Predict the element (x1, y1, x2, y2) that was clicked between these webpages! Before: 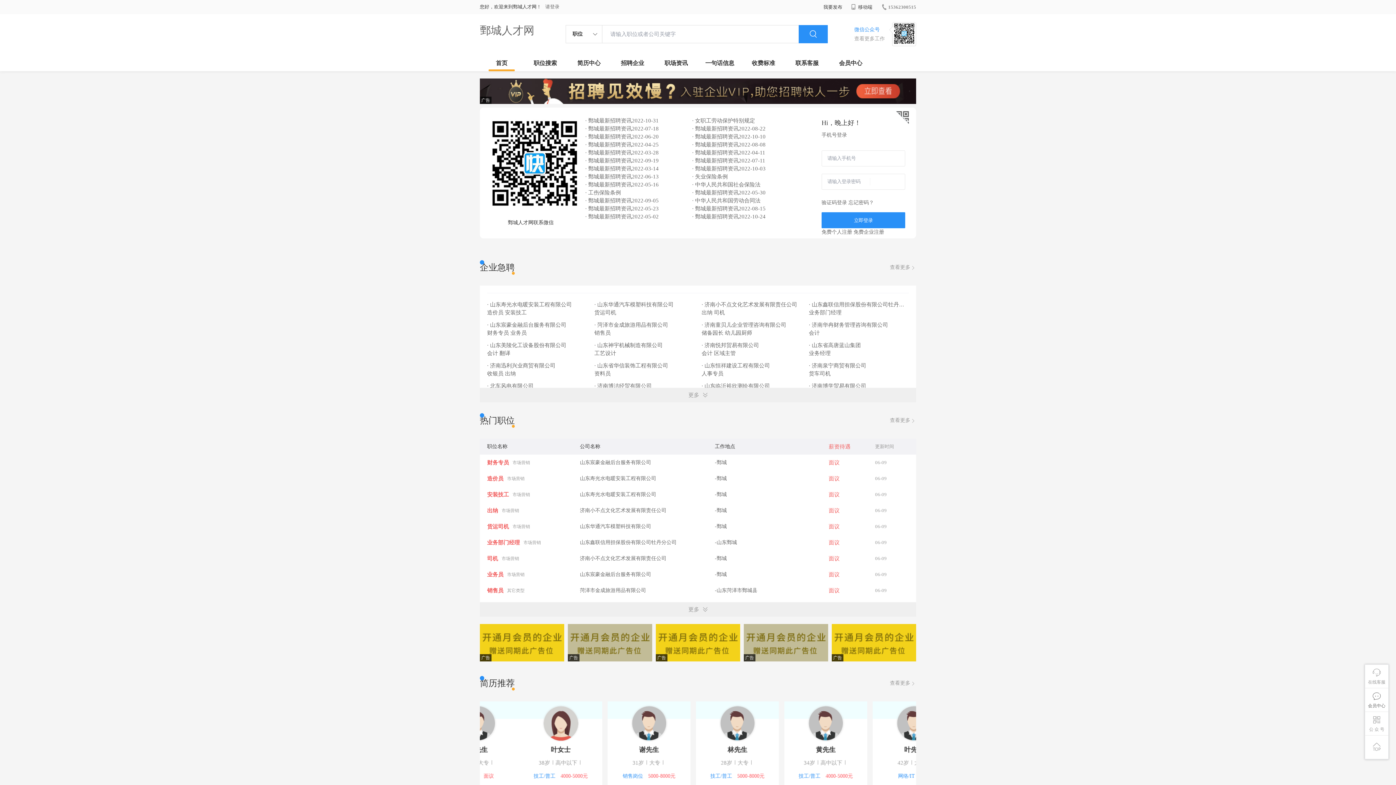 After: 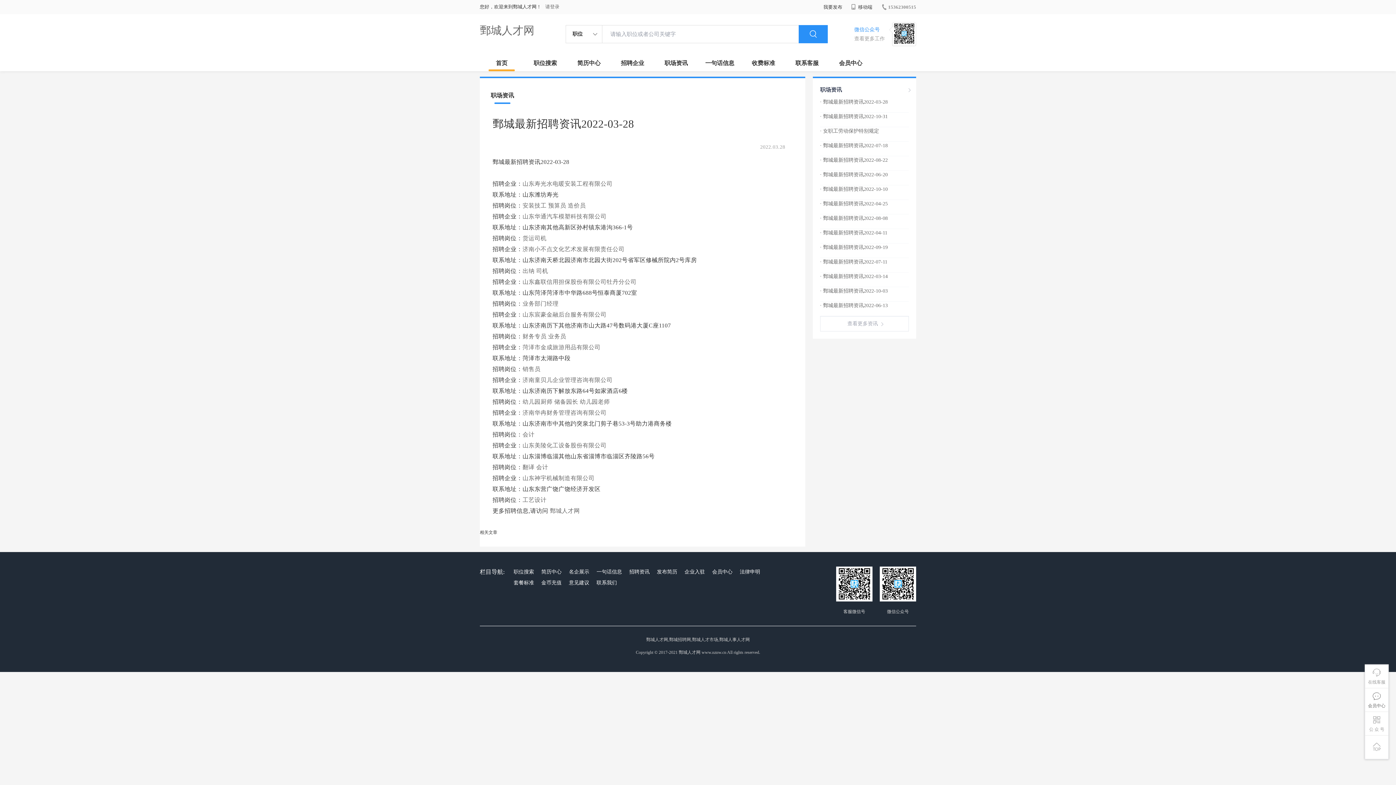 Action: label: · 鄄城最新招聘资讯2022-03-28 bbox: (585, 148, 692, 156)